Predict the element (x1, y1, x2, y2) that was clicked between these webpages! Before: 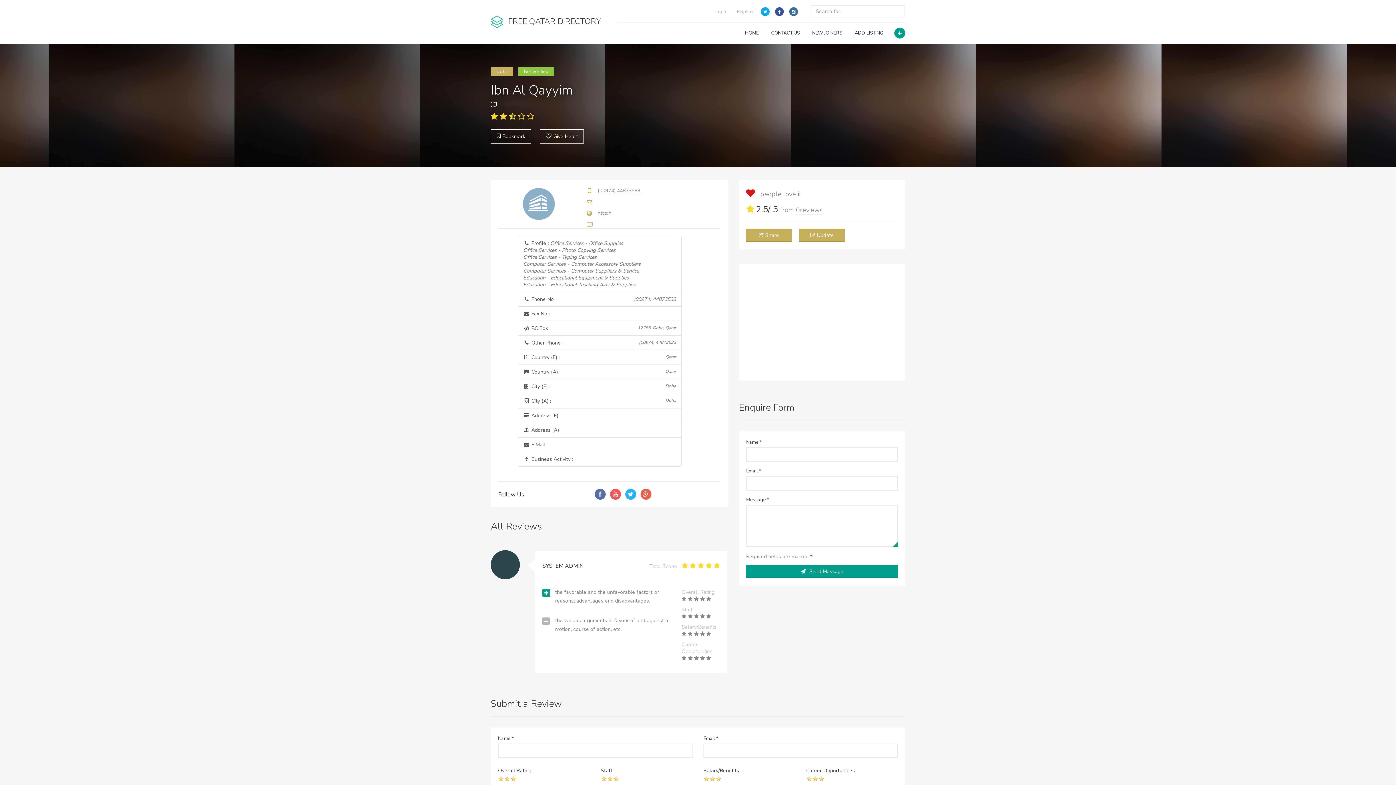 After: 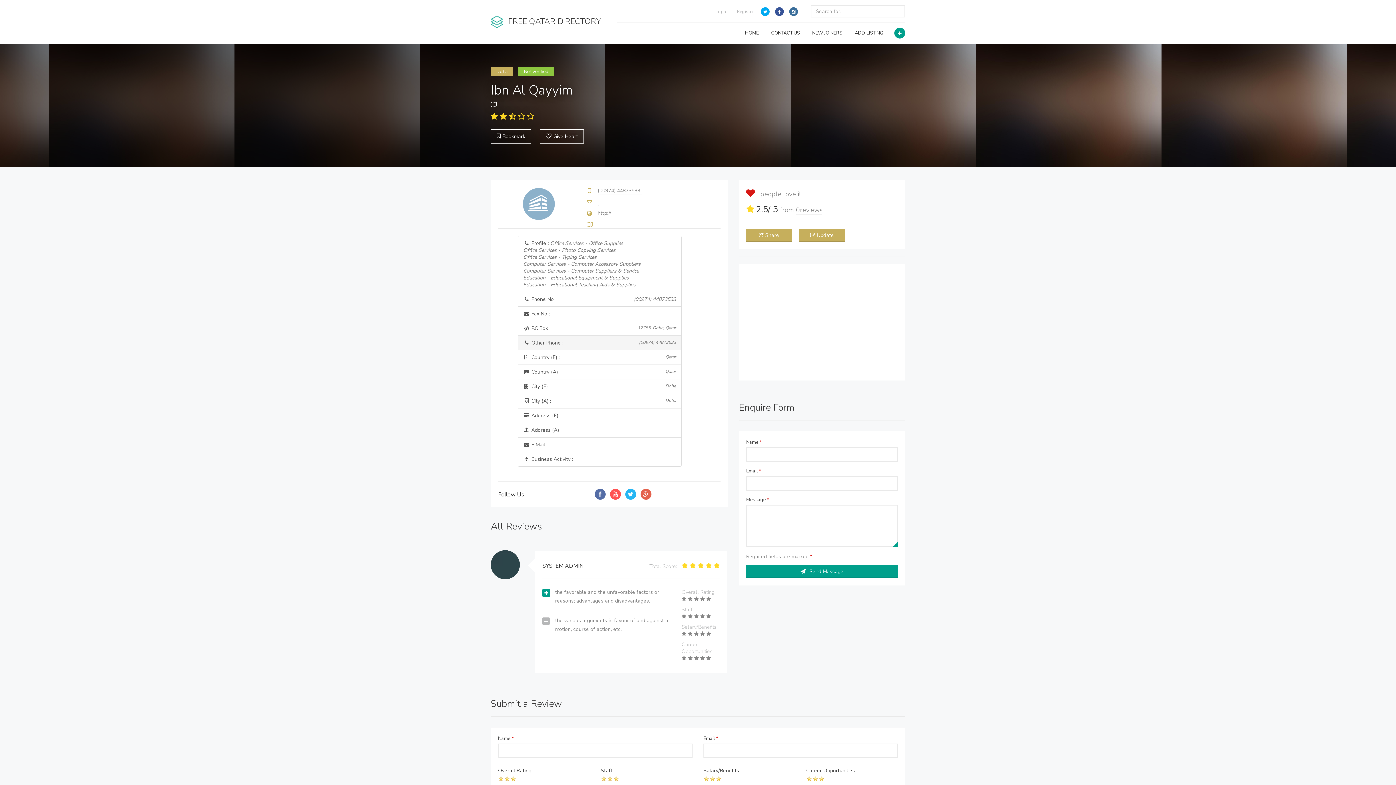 Action: bbox: (517, 335, 681, 350) label:  Other Phone :
(00974) 44873533